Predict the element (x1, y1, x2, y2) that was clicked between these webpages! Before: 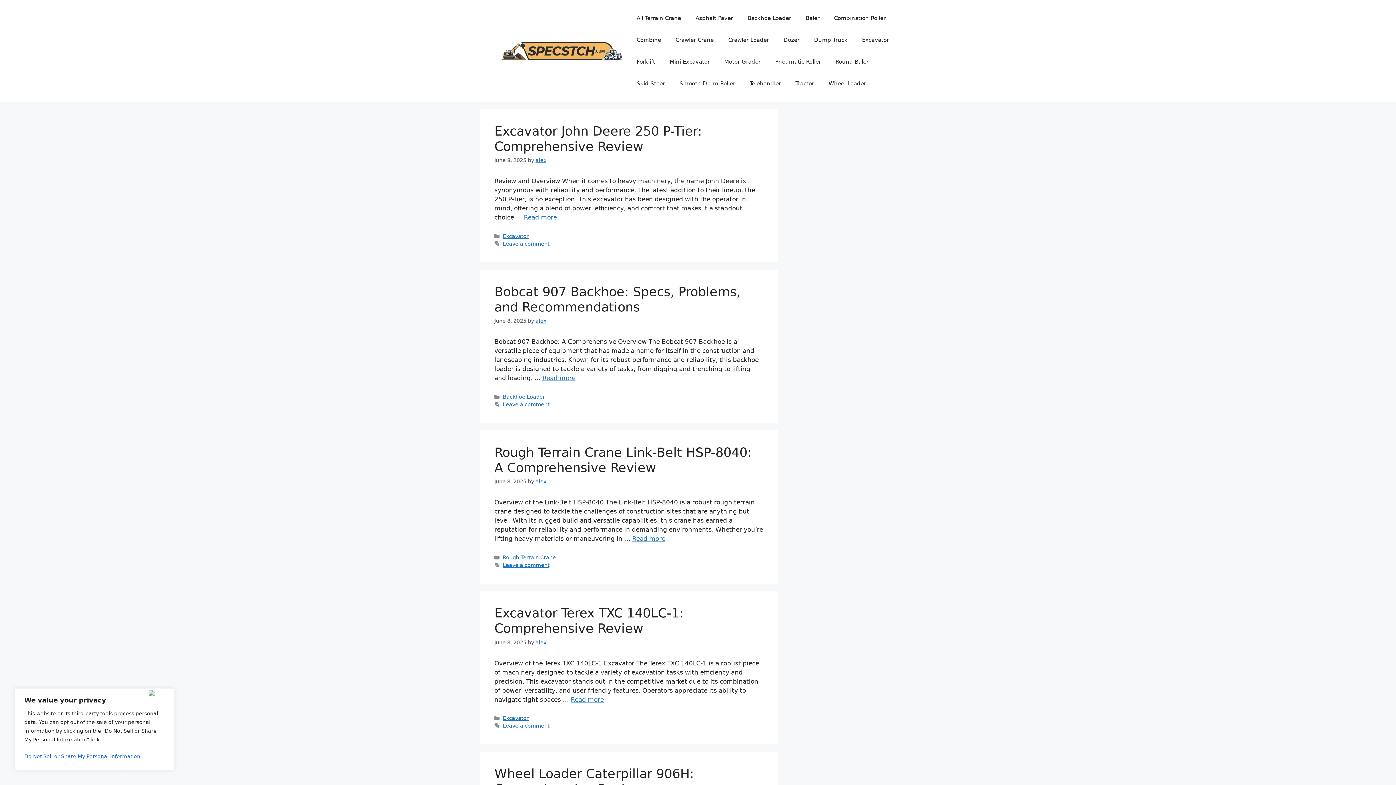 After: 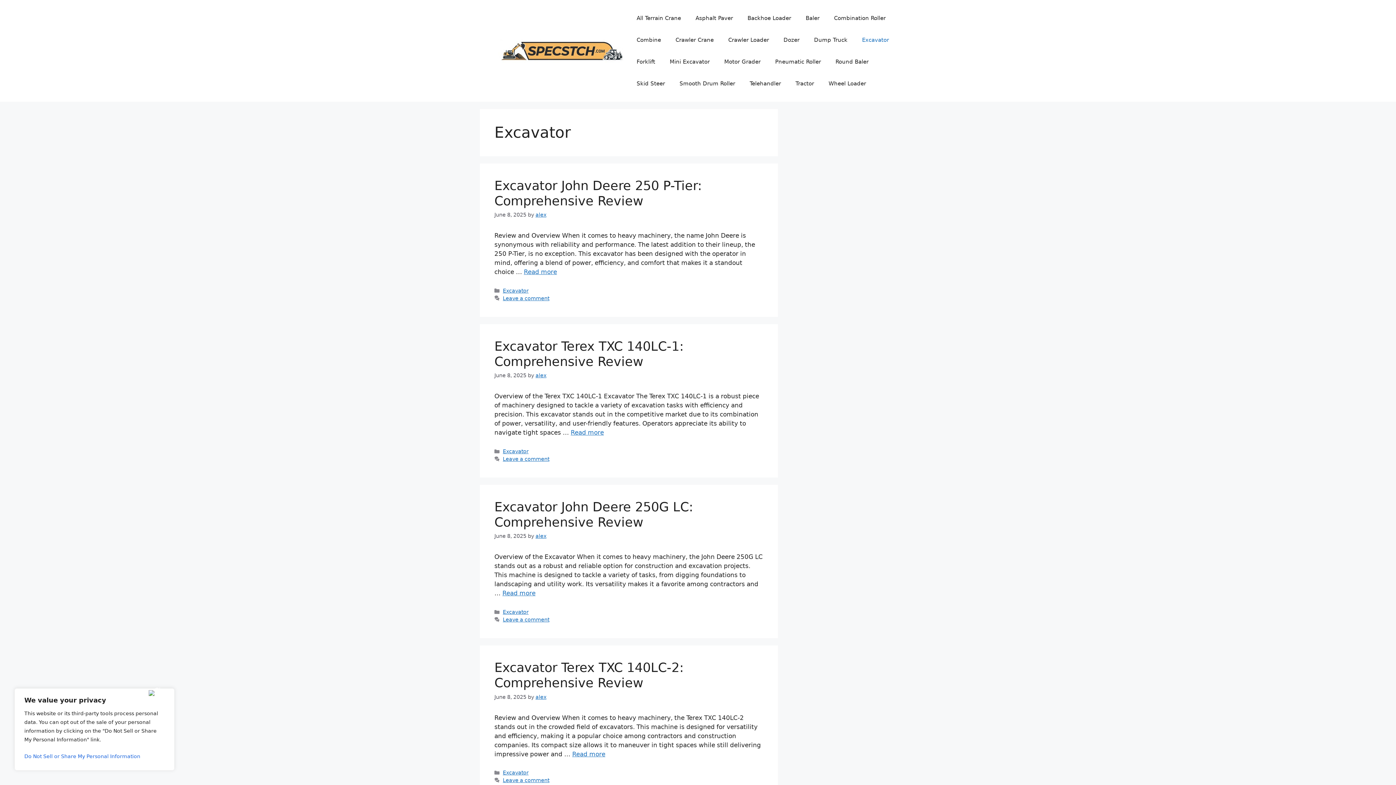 Action: label: Excavator bbox: (502, 715, 528, 721)